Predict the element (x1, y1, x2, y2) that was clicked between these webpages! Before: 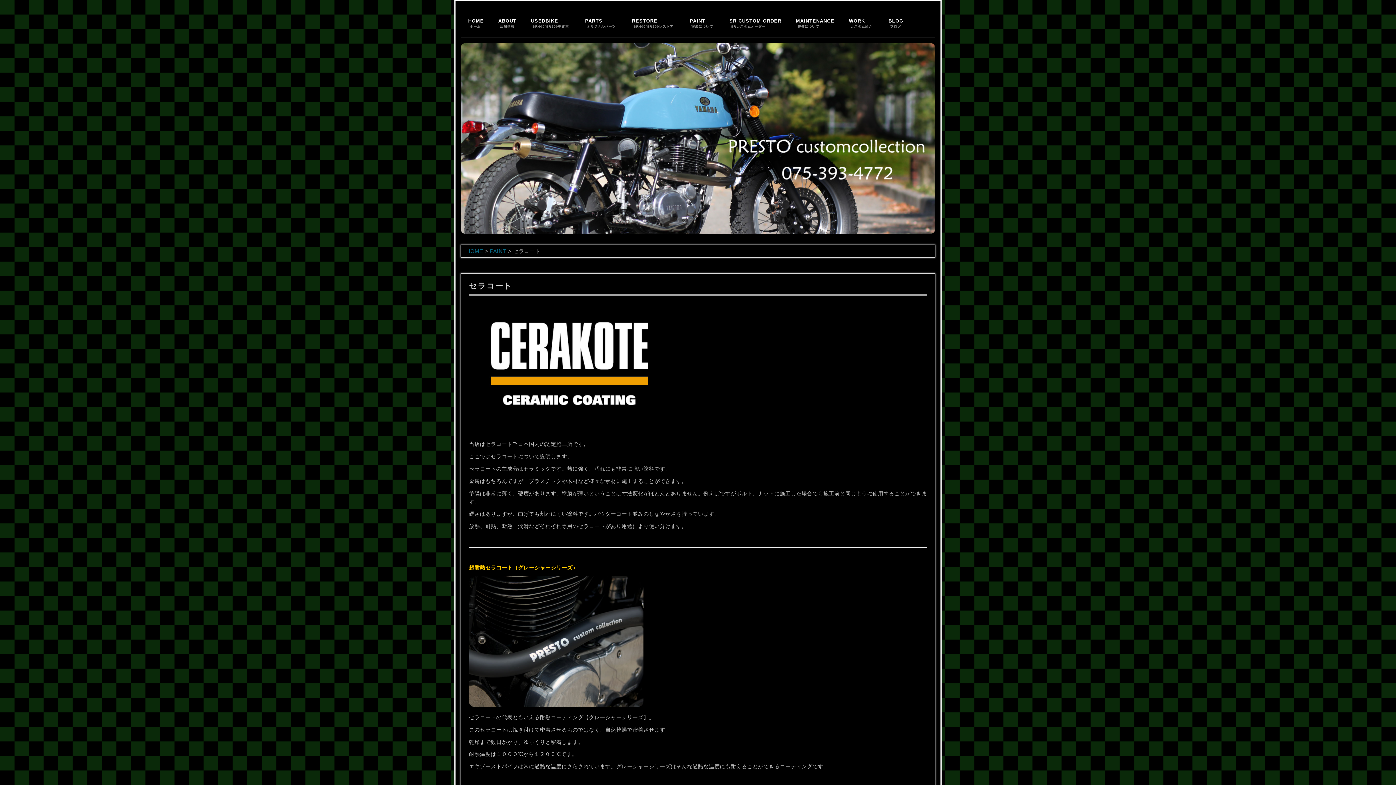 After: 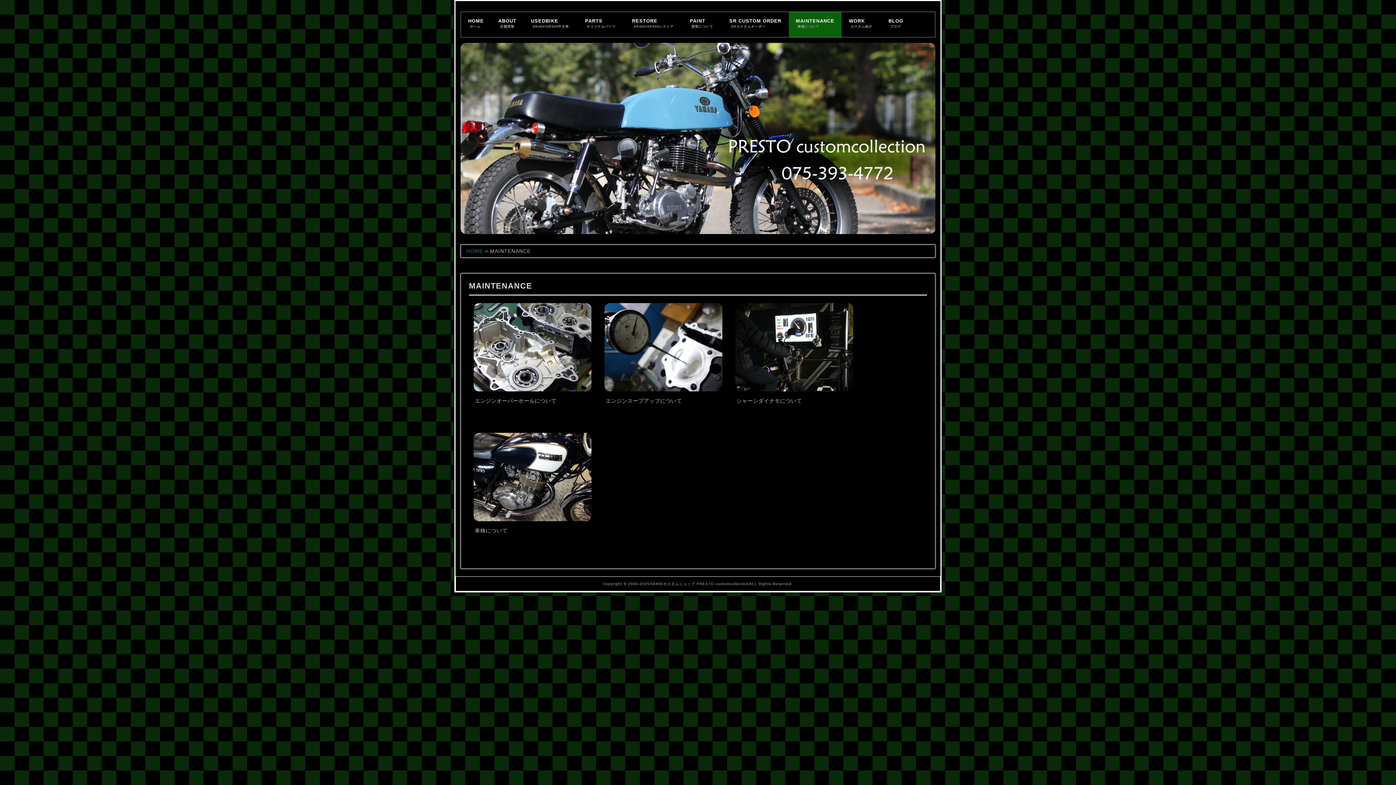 Action: bbox: (789, 11, 841, 36) label: MAINTENANCE

整備について